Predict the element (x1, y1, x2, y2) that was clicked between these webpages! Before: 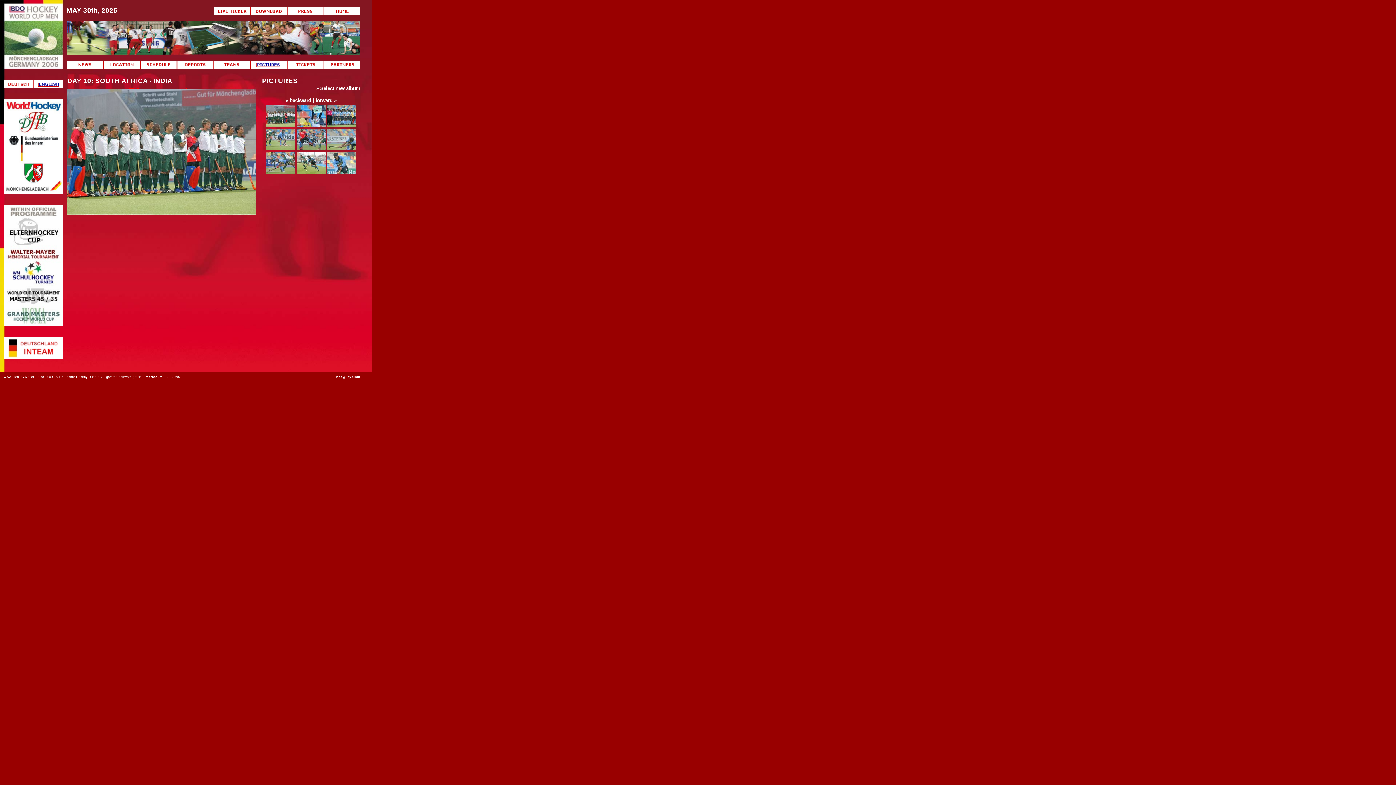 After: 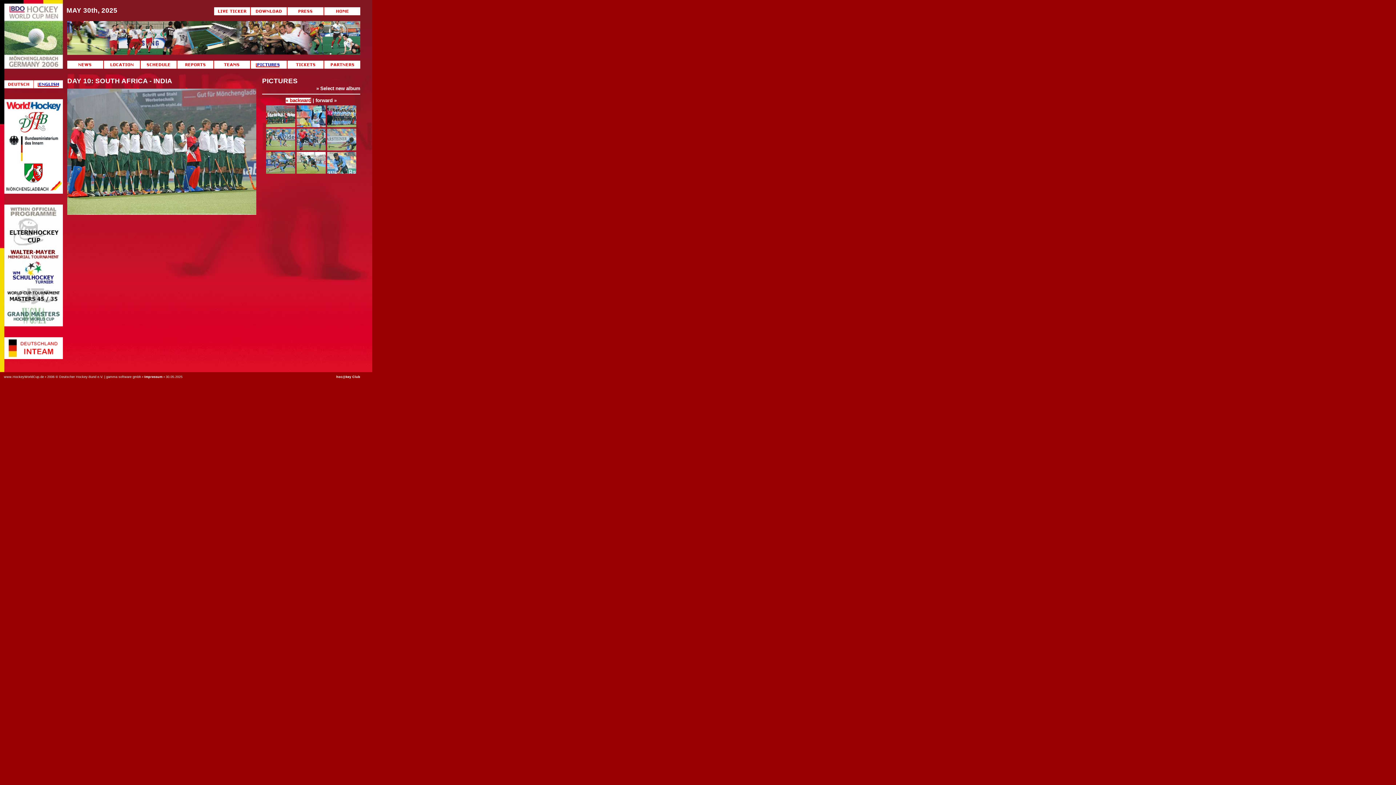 Action: bbox: (285, 97, 311, 103) label: « backward